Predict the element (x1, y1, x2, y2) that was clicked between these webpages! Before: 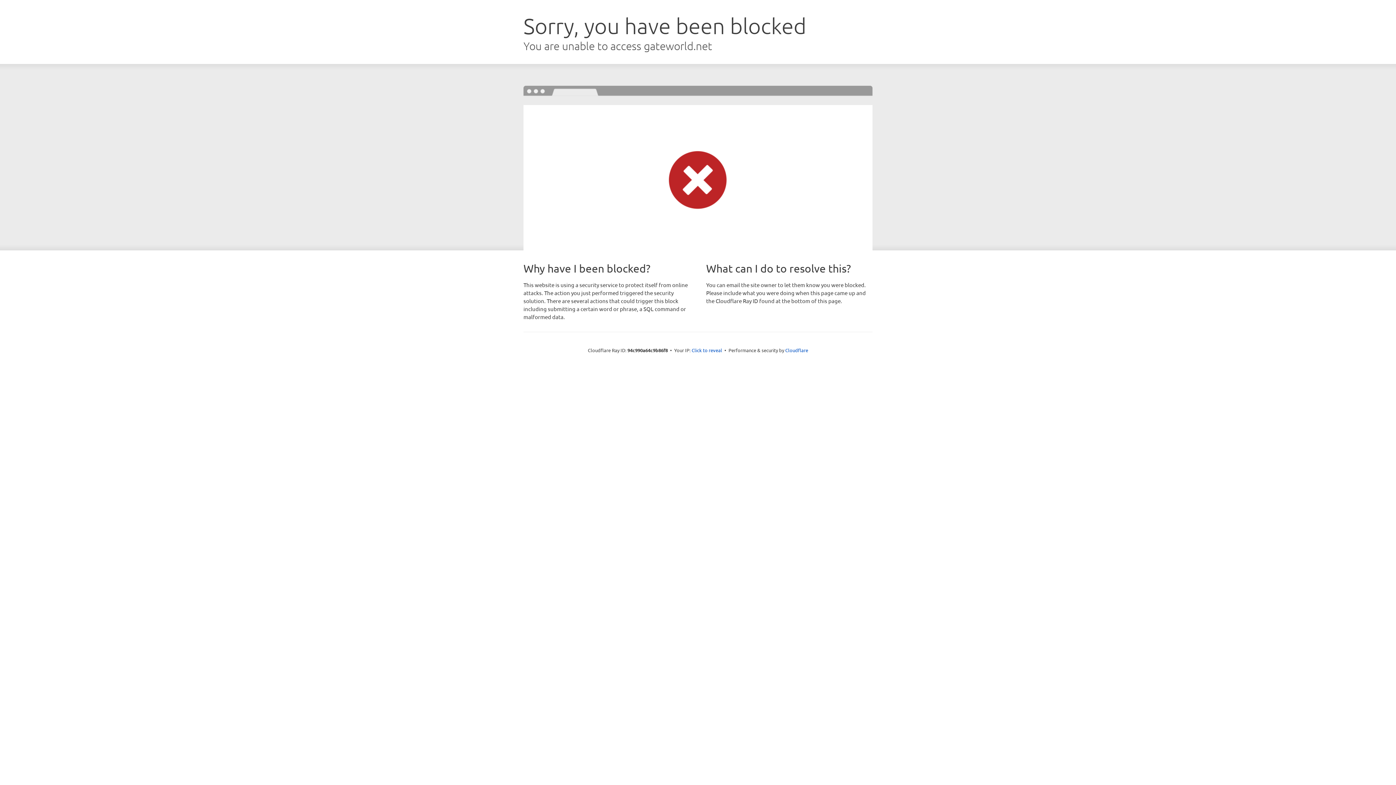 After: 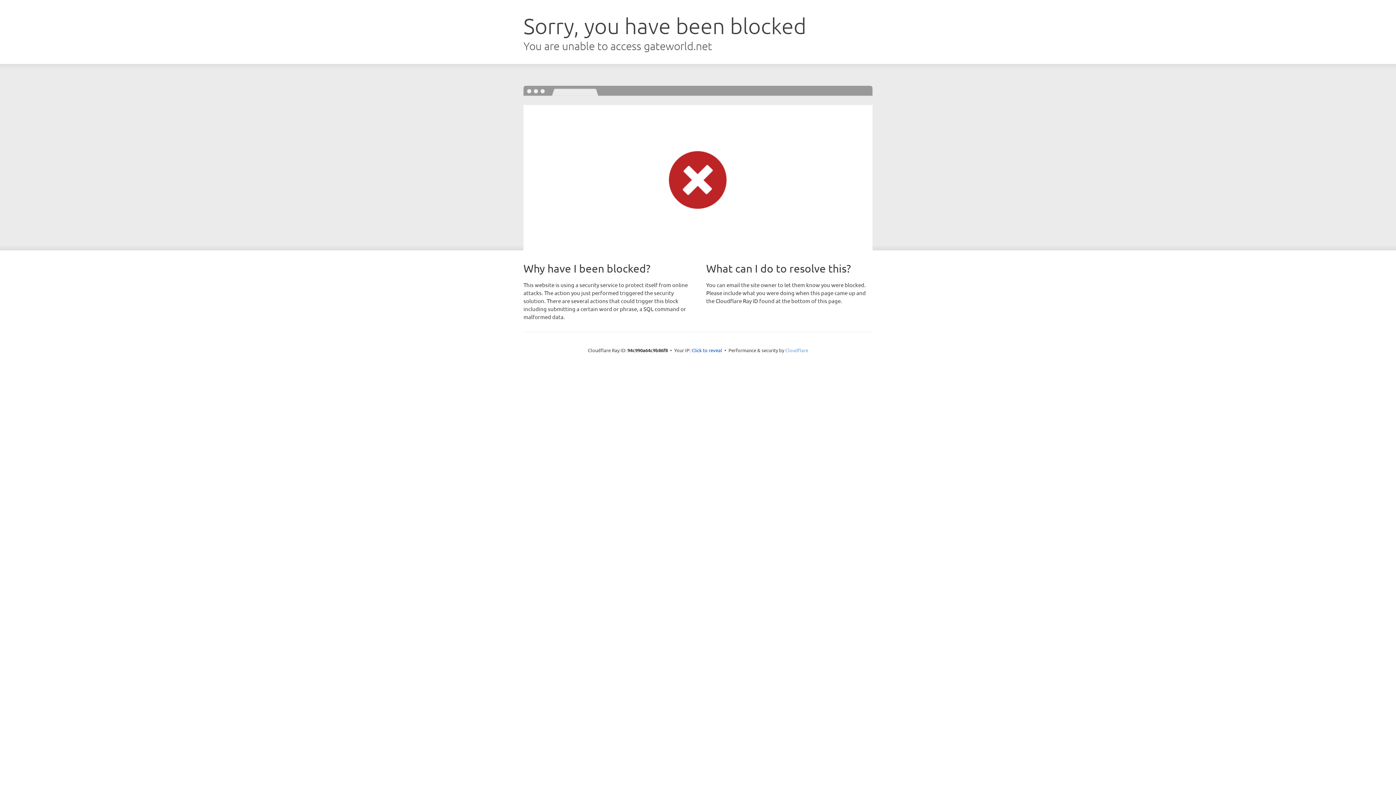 Action: bbox: (785, 347, 808, 353) label: Cloudflare